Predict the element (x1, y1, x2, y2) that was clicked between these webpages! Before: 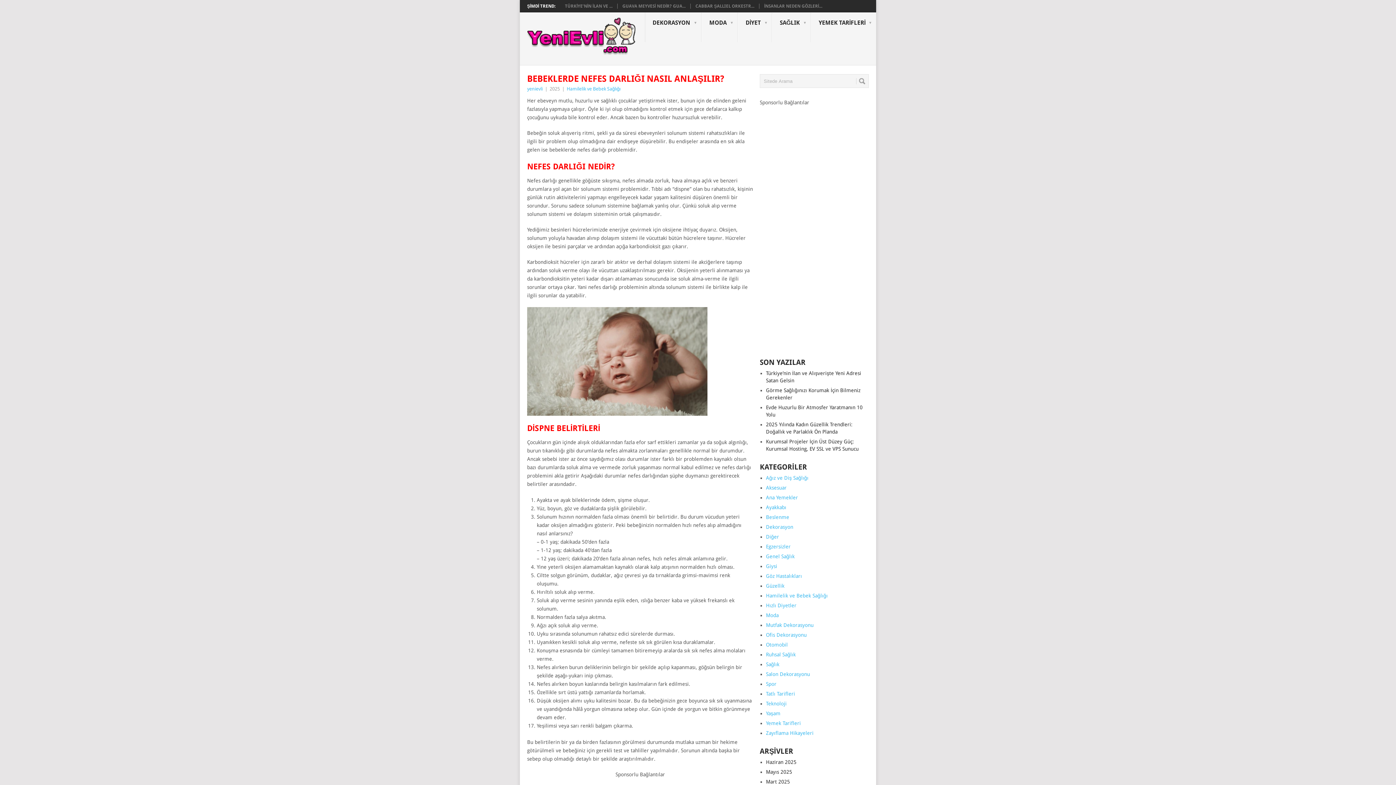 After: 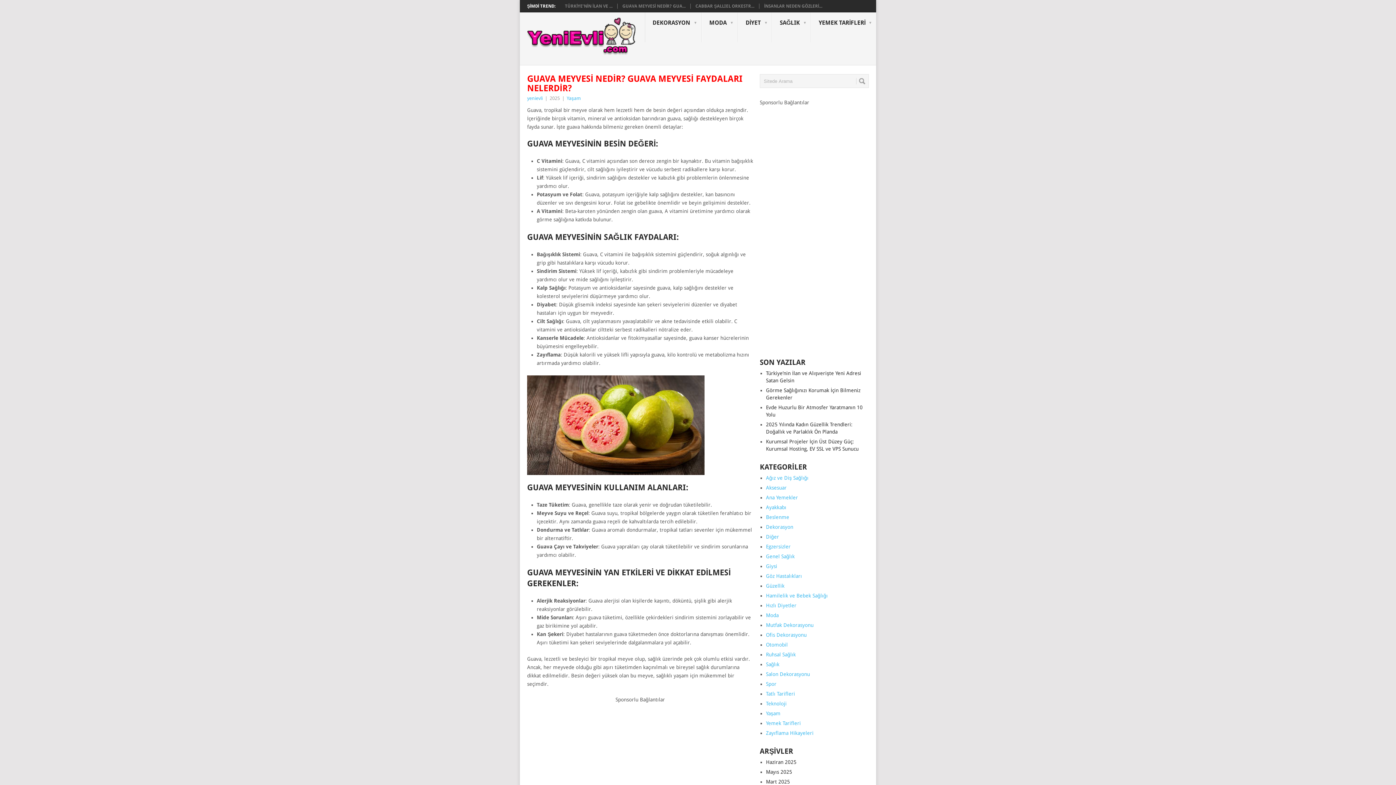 Action: label: GUAVA MEYVESİ NEDİR? GUA... bbox: (622, 3, 685, 8)